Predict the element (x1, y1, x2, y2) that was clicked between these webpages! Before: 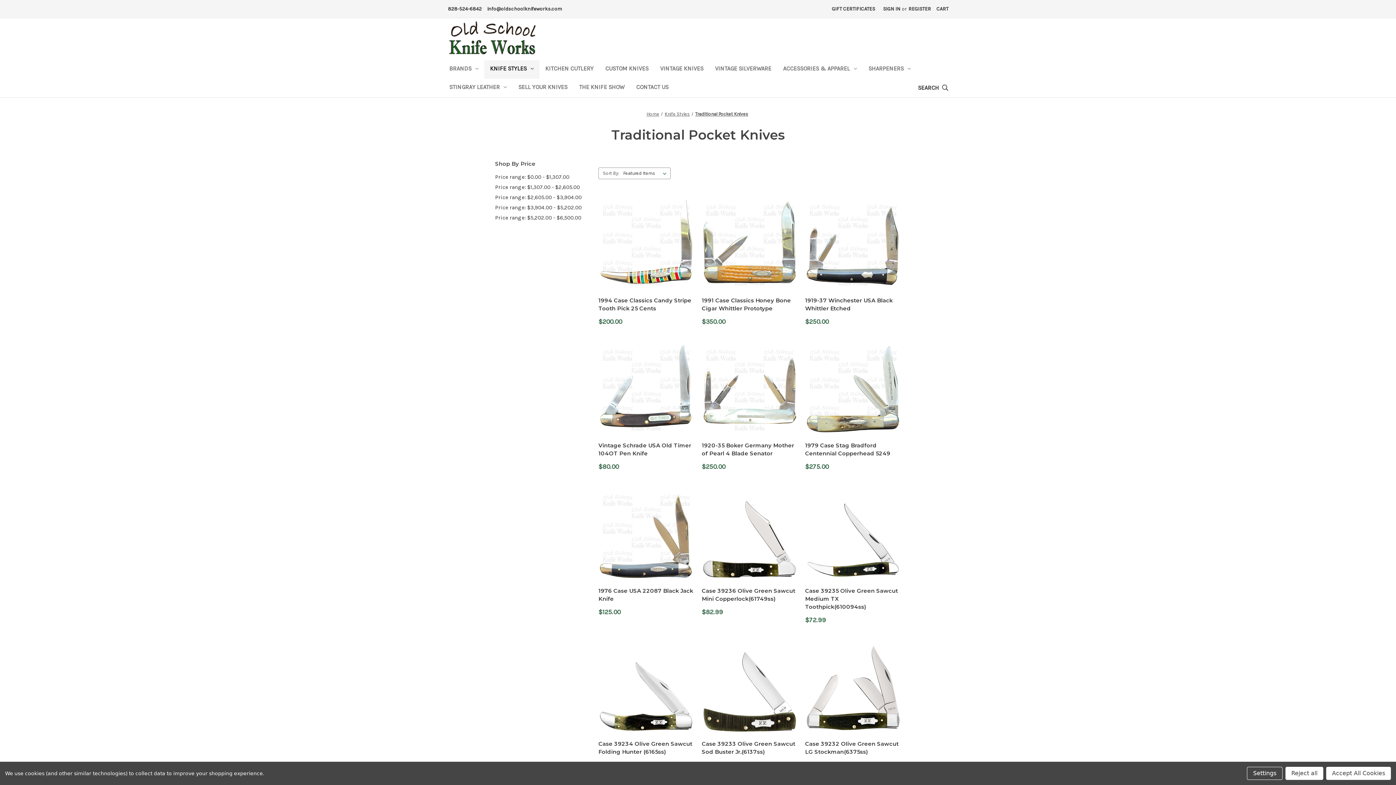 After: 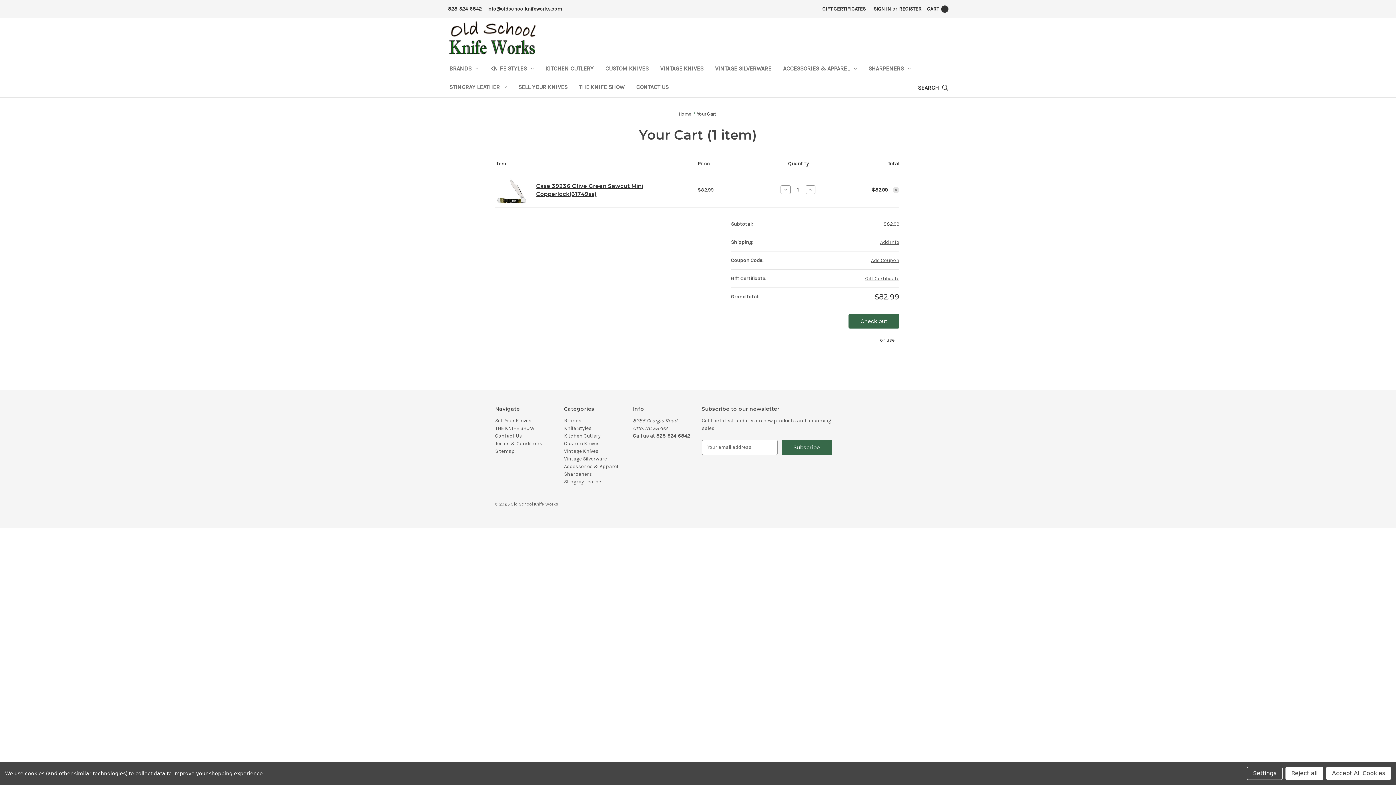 Action: bbox: (727, 536, 771, 547) label: Add to Cart